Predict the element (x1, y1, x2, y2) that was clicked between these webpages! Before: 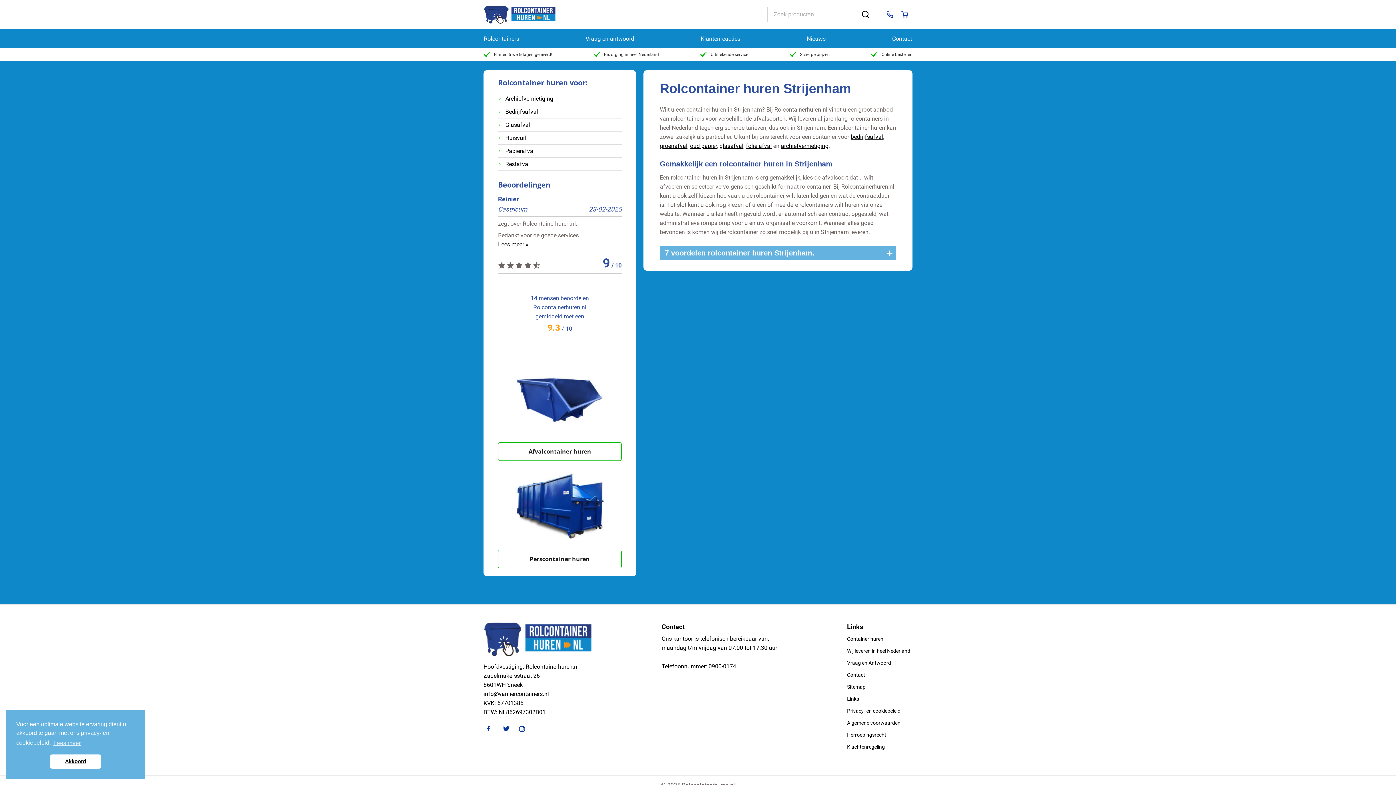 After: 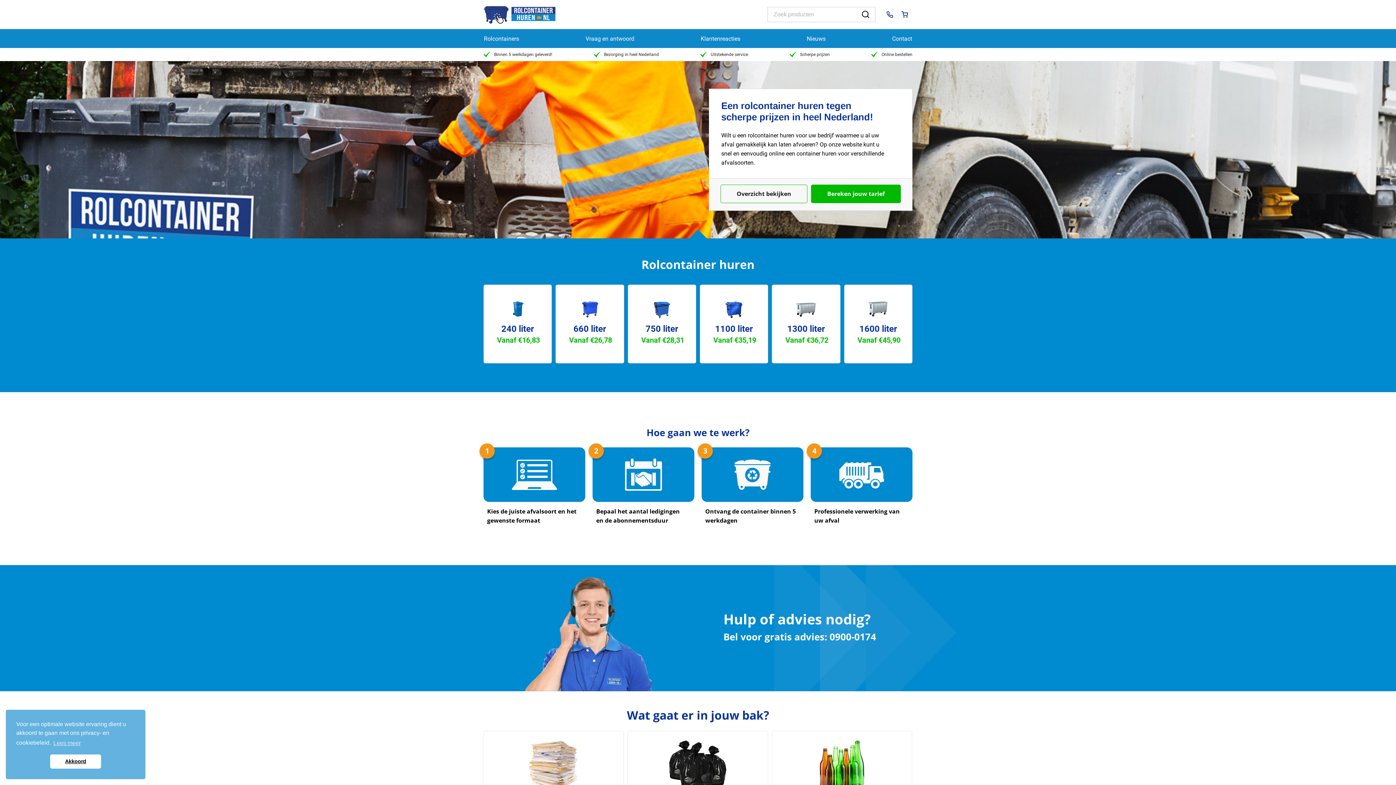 Action: bbox: (483, 5, 556, 23)